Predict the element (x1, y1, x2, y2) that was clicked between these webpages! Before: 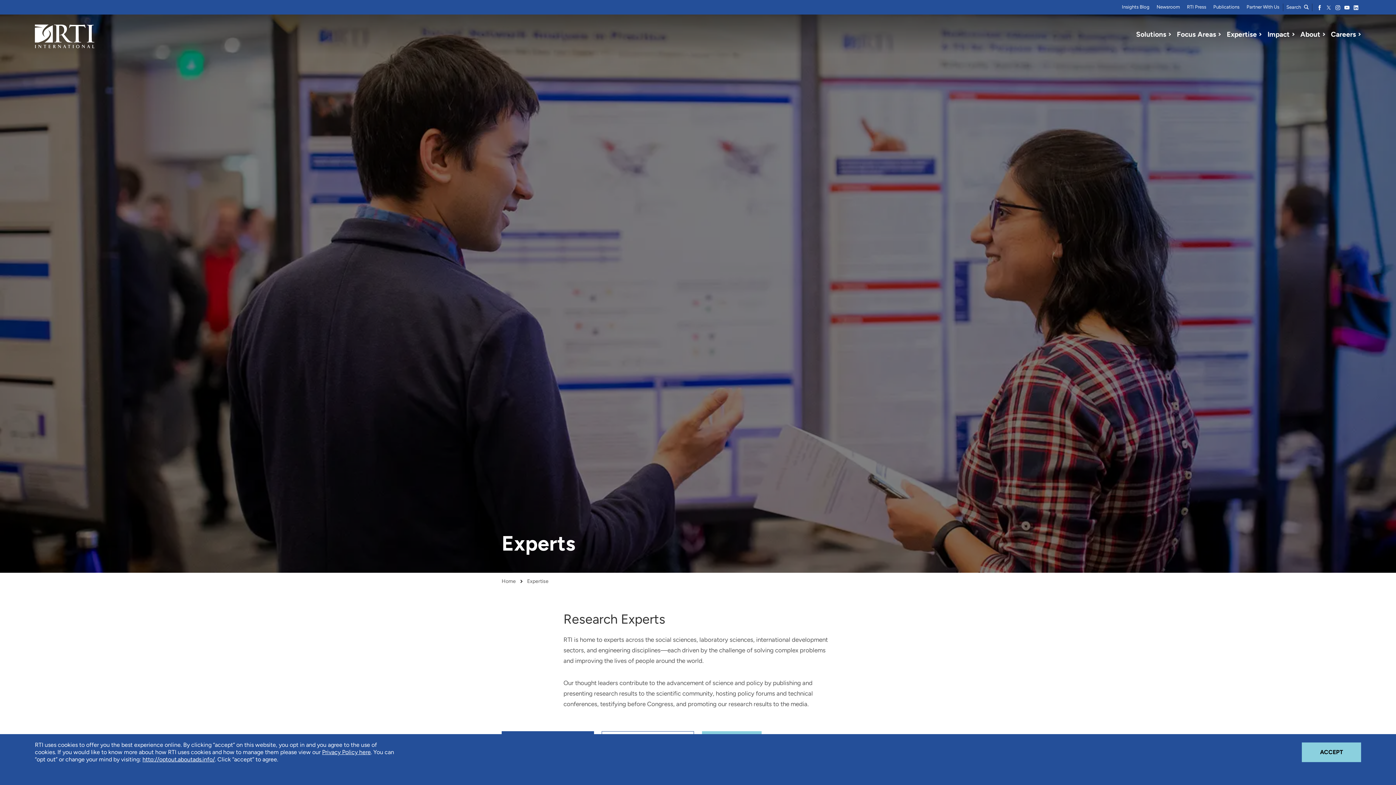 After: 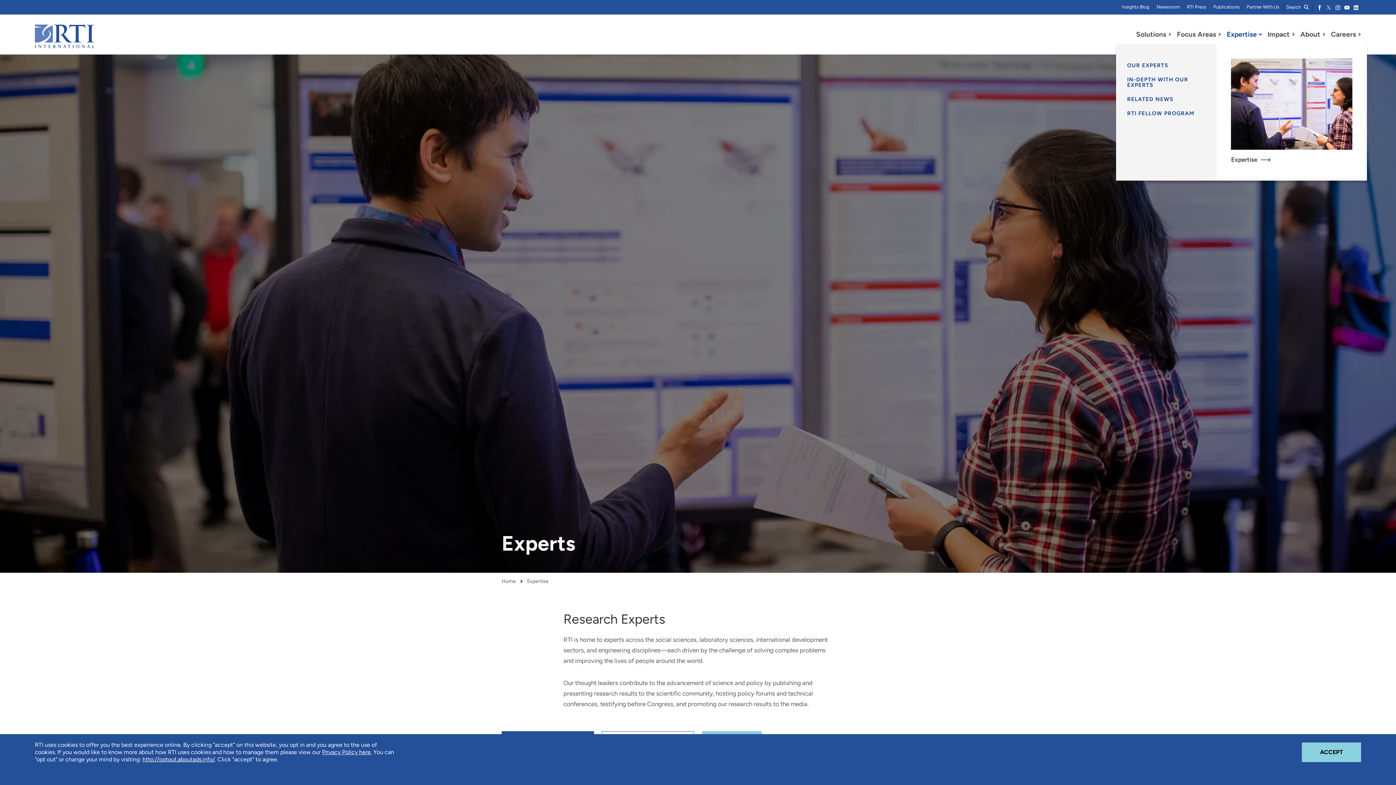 Action: label: Expertise bbox: (1221, 25, 1259, 44)